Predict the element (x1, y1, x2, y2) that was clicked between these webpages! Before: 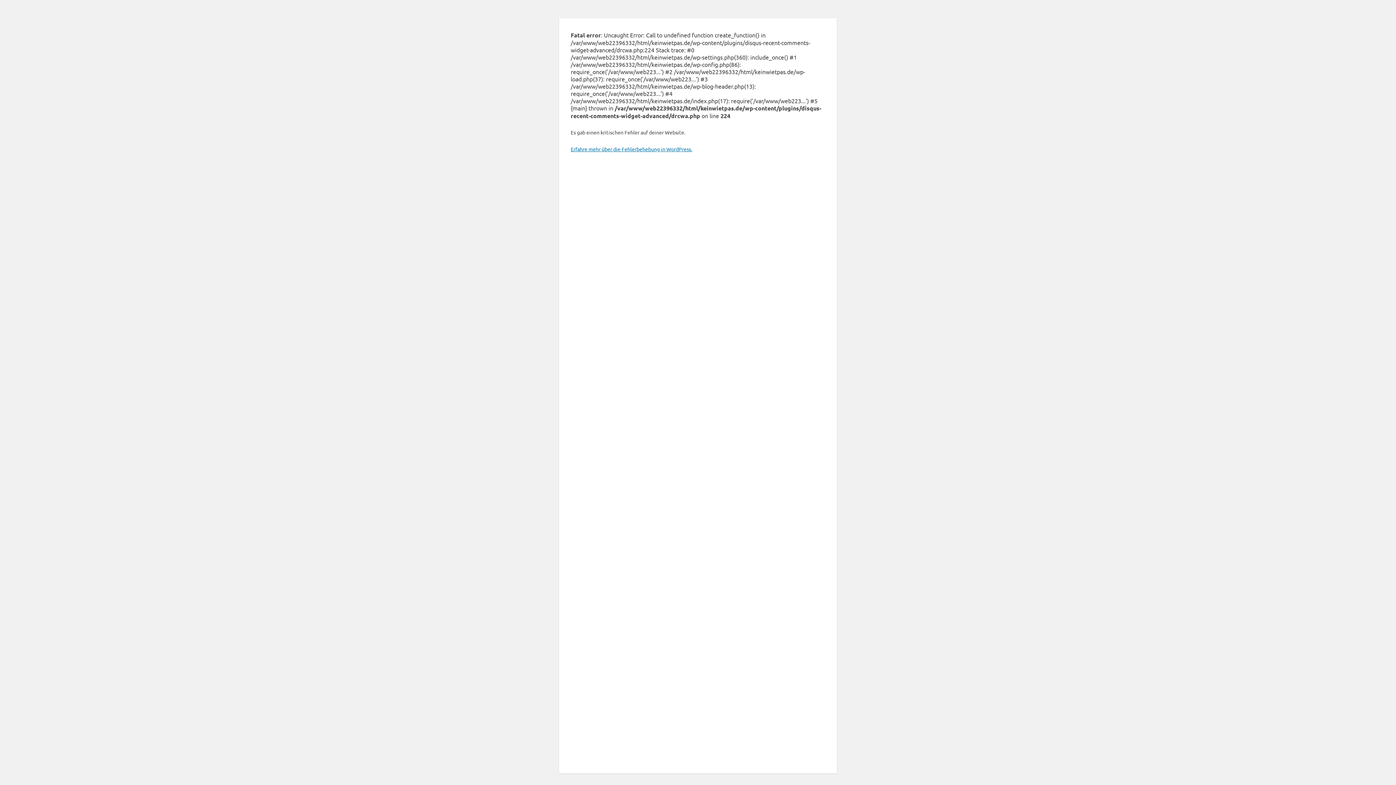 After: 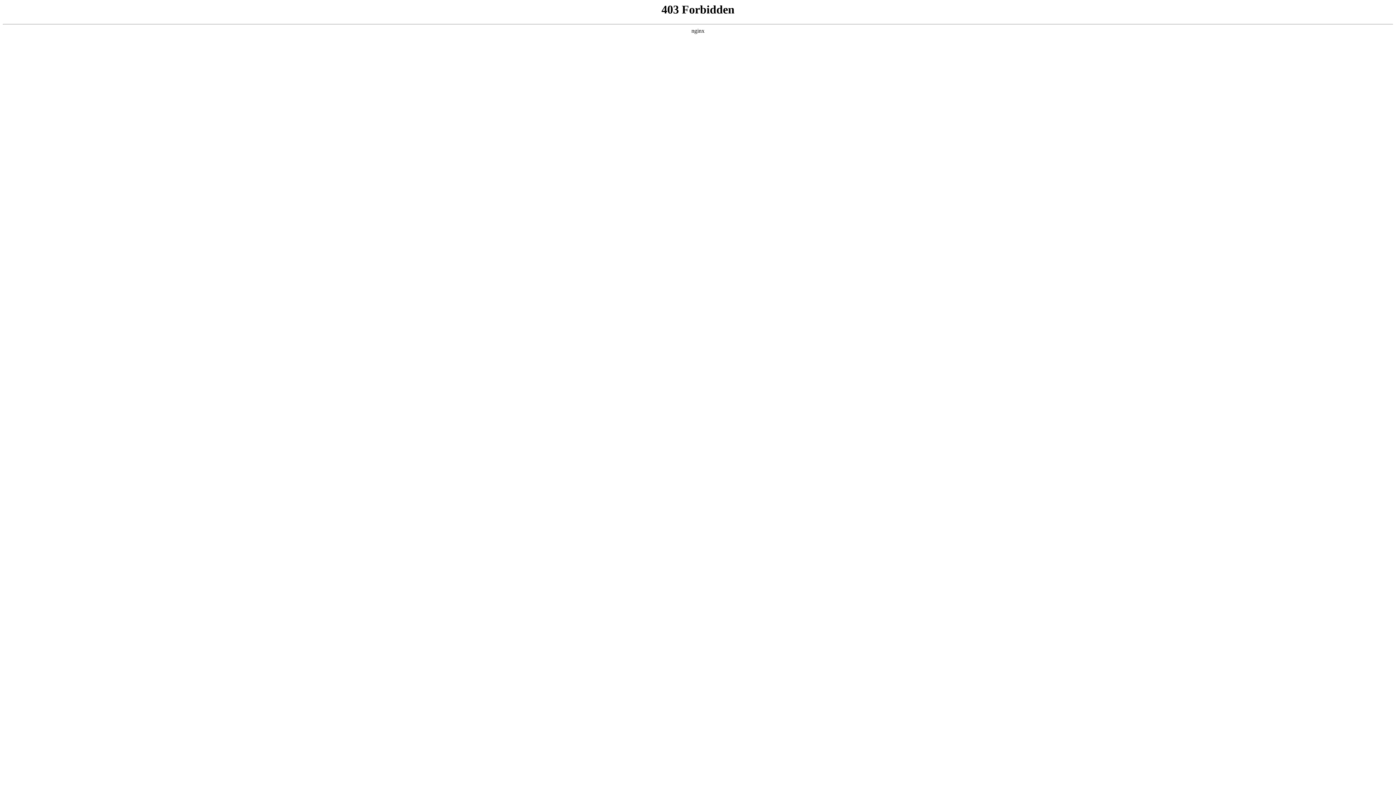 Action: label: Erfahre mehr über die Fehlerbehebung in WordPress. bbox: (570, 145, 692, 152)